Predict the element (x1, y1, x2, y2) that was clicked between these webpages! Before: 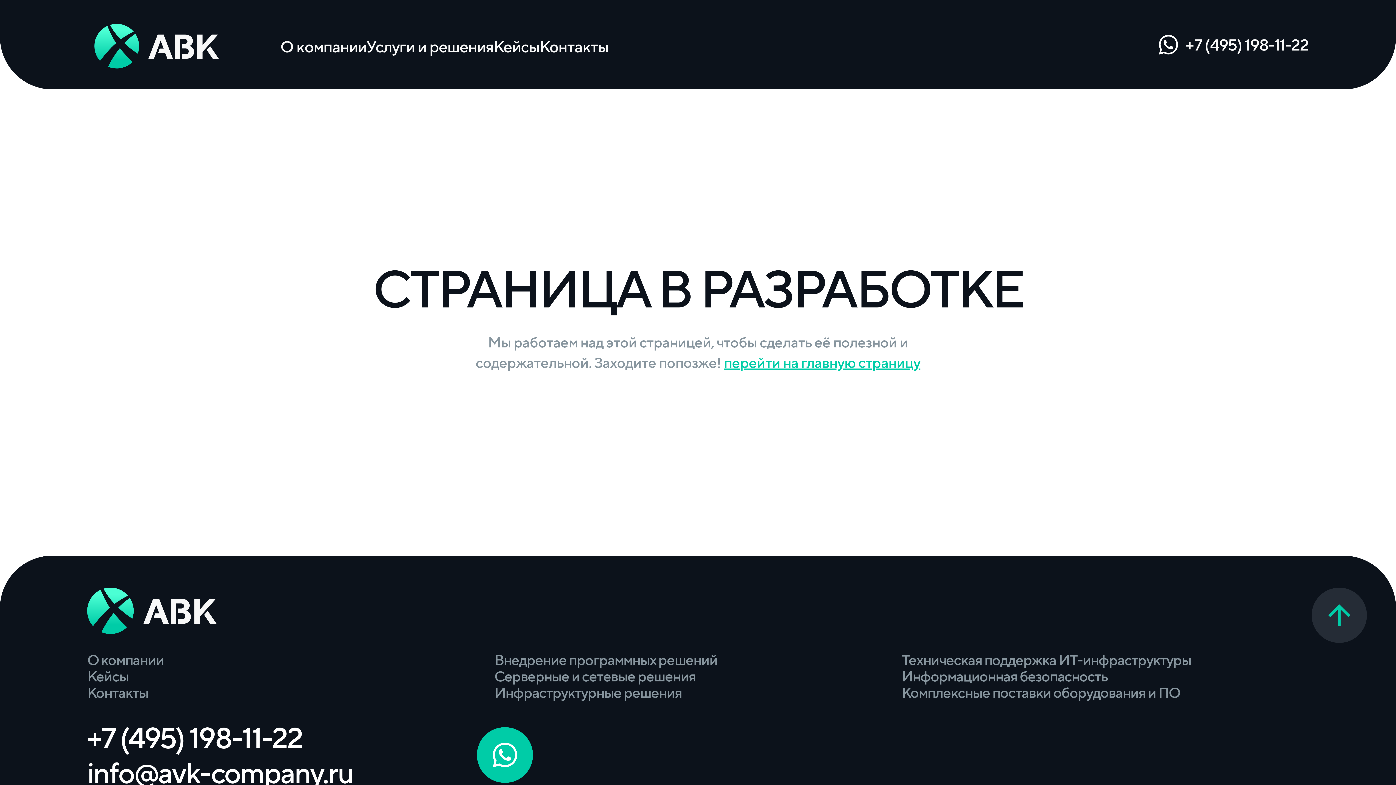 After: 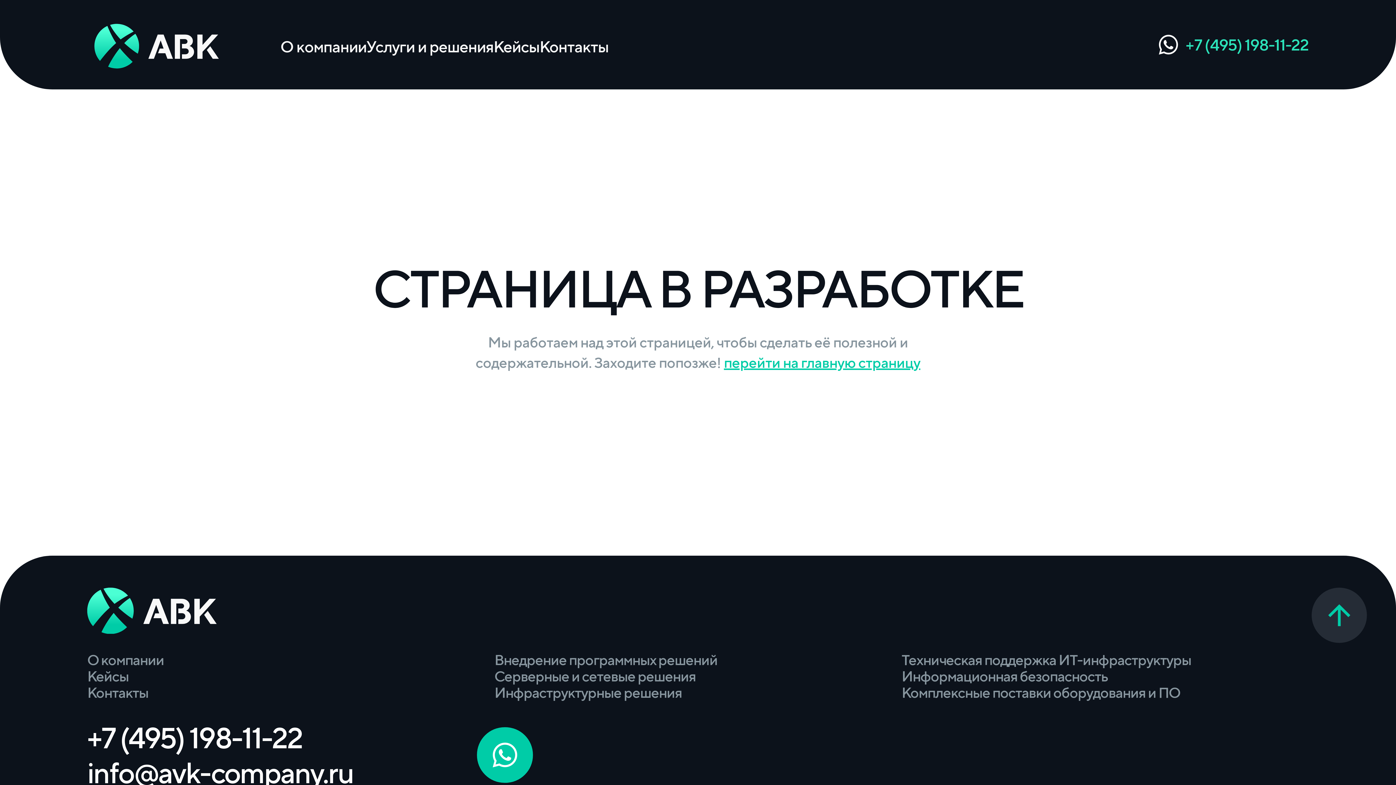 Action: bbox: (1186, 35, 1309, 54) label: +7 (495) 198-11-22